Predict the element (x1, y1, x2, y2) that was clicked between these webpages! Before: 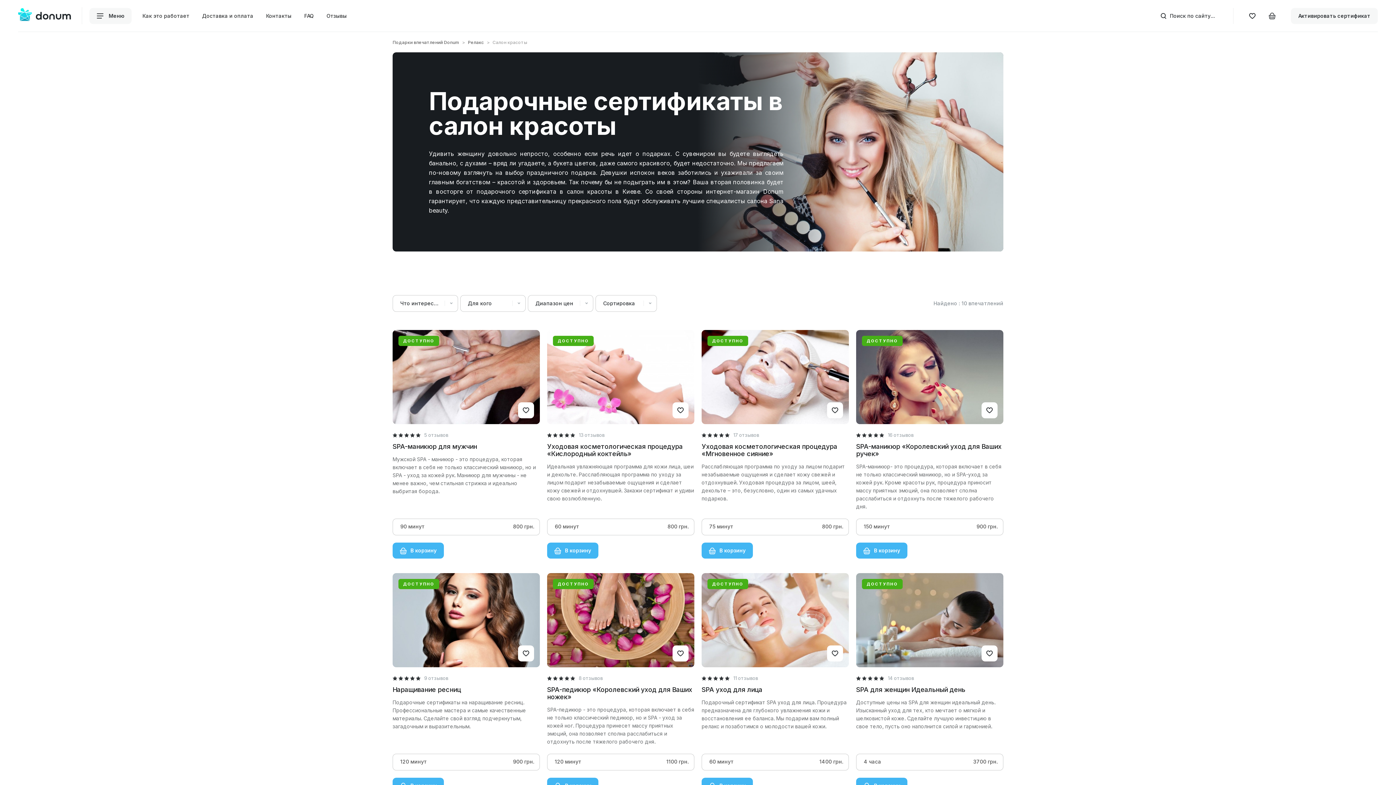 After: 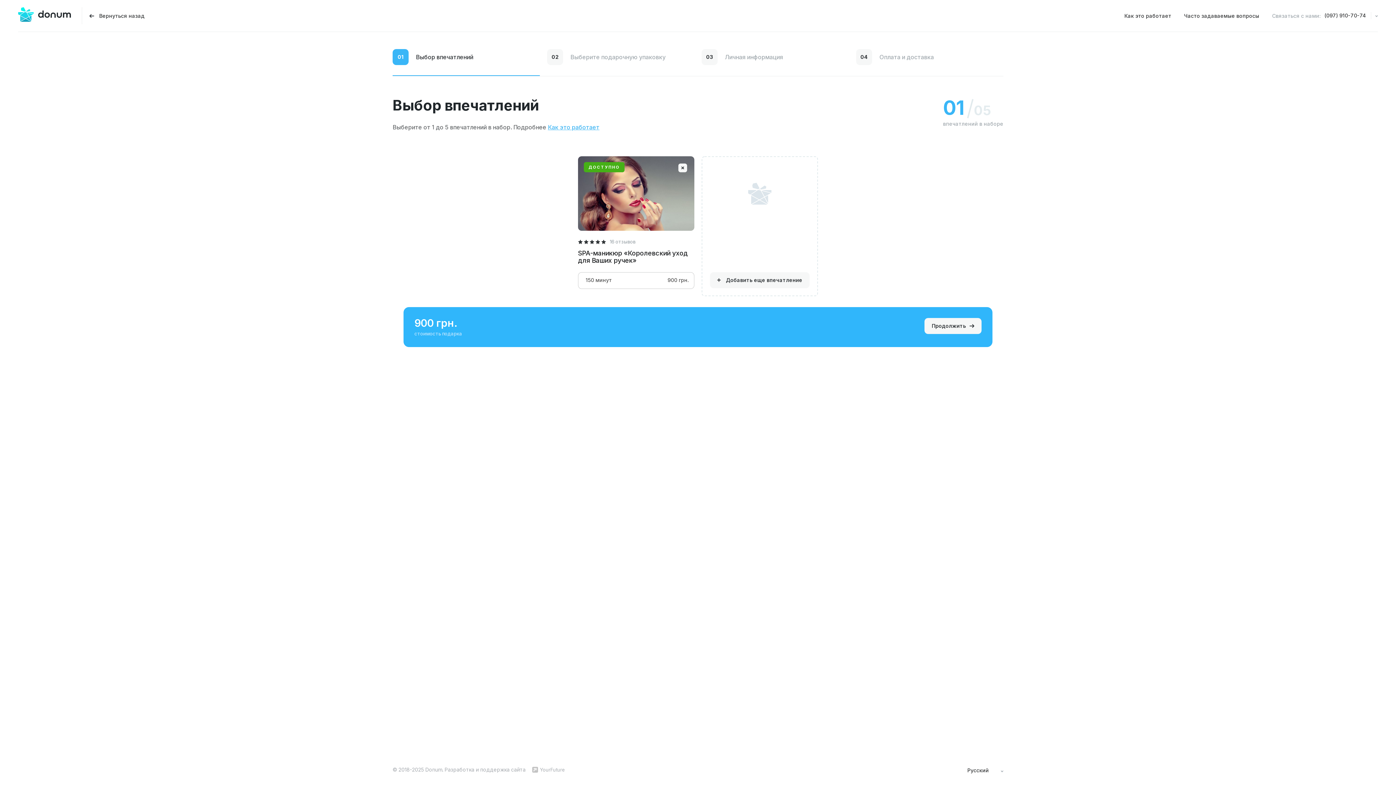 Action: bbox: (856, 542, 907, 558) label: В корзину